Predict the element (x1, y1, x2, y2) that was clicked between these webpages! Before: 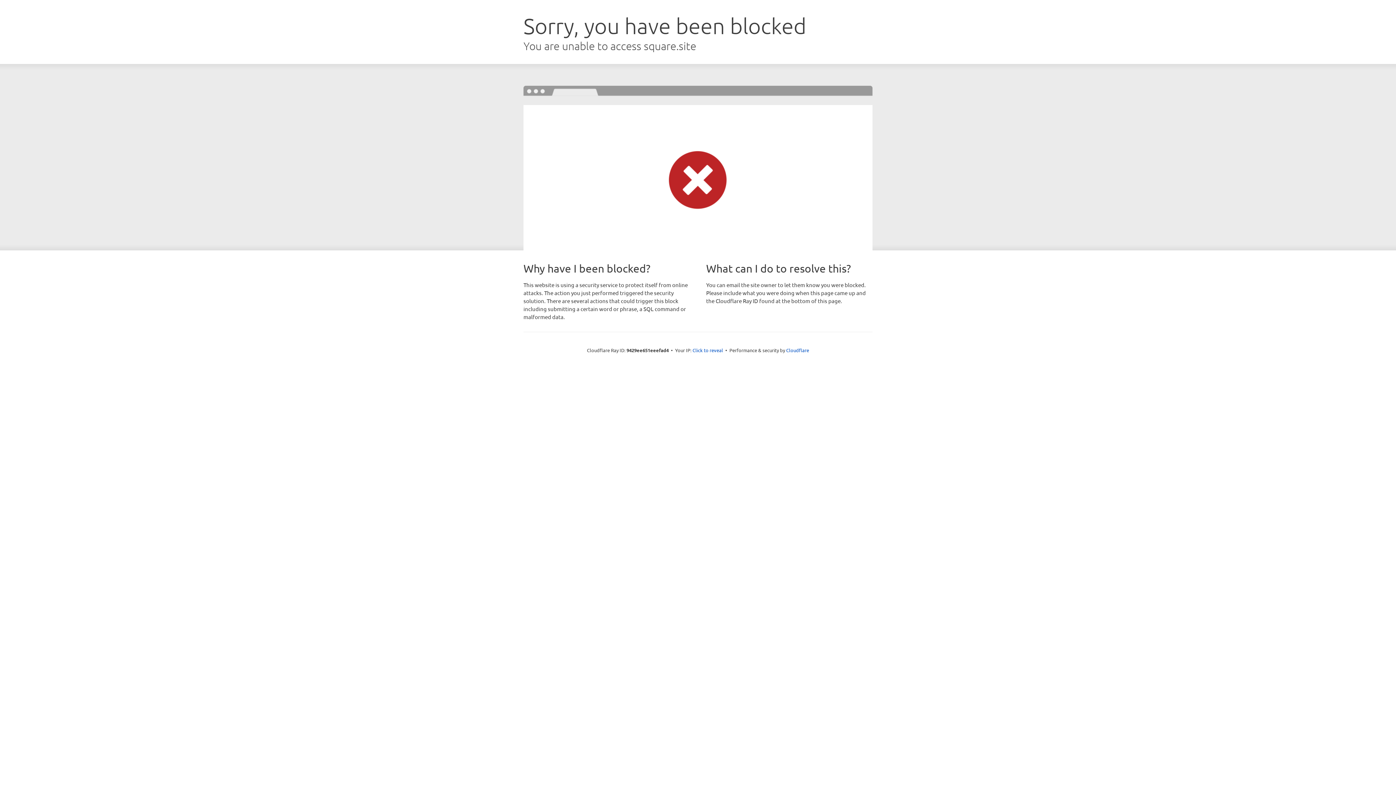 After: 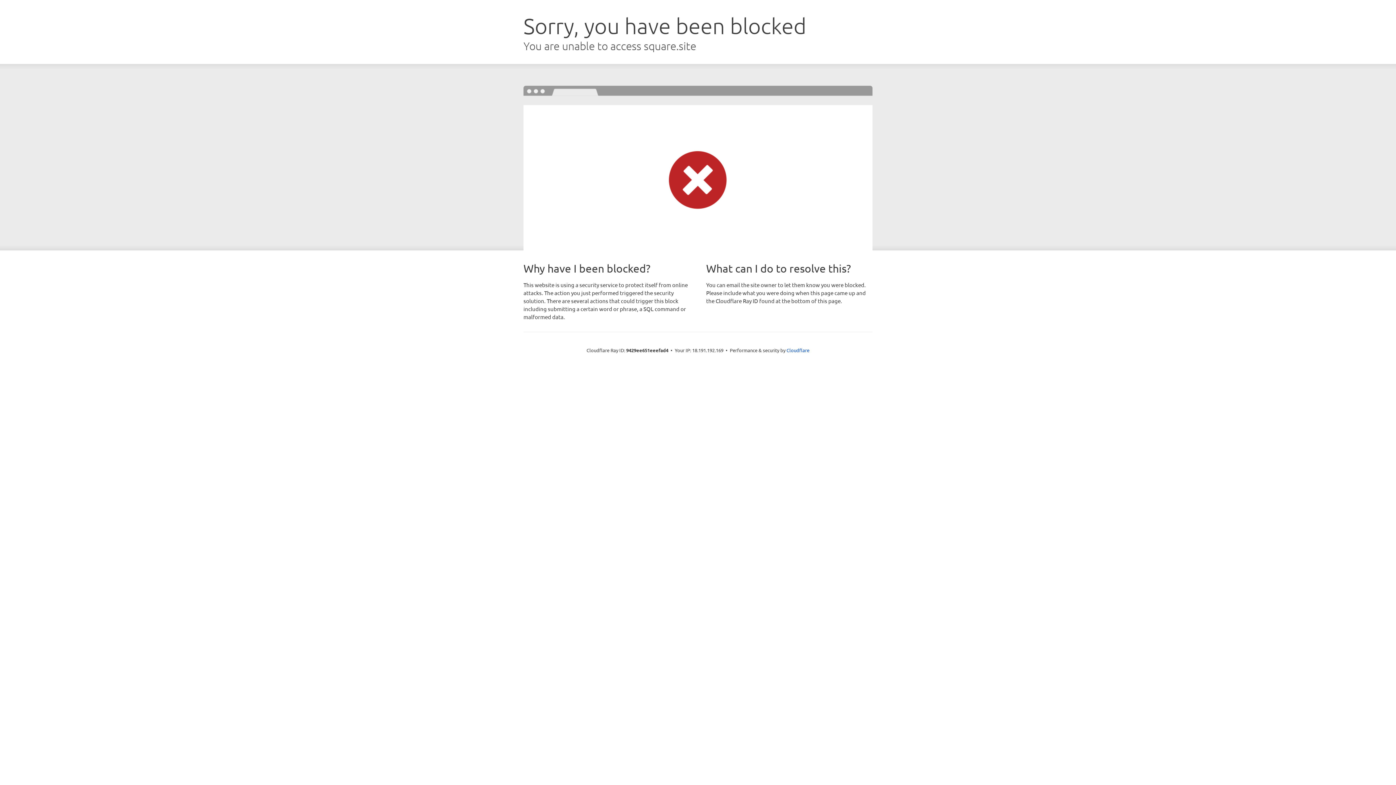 Action: label: Click to reveal bbox: (692, 346, 723, 353)